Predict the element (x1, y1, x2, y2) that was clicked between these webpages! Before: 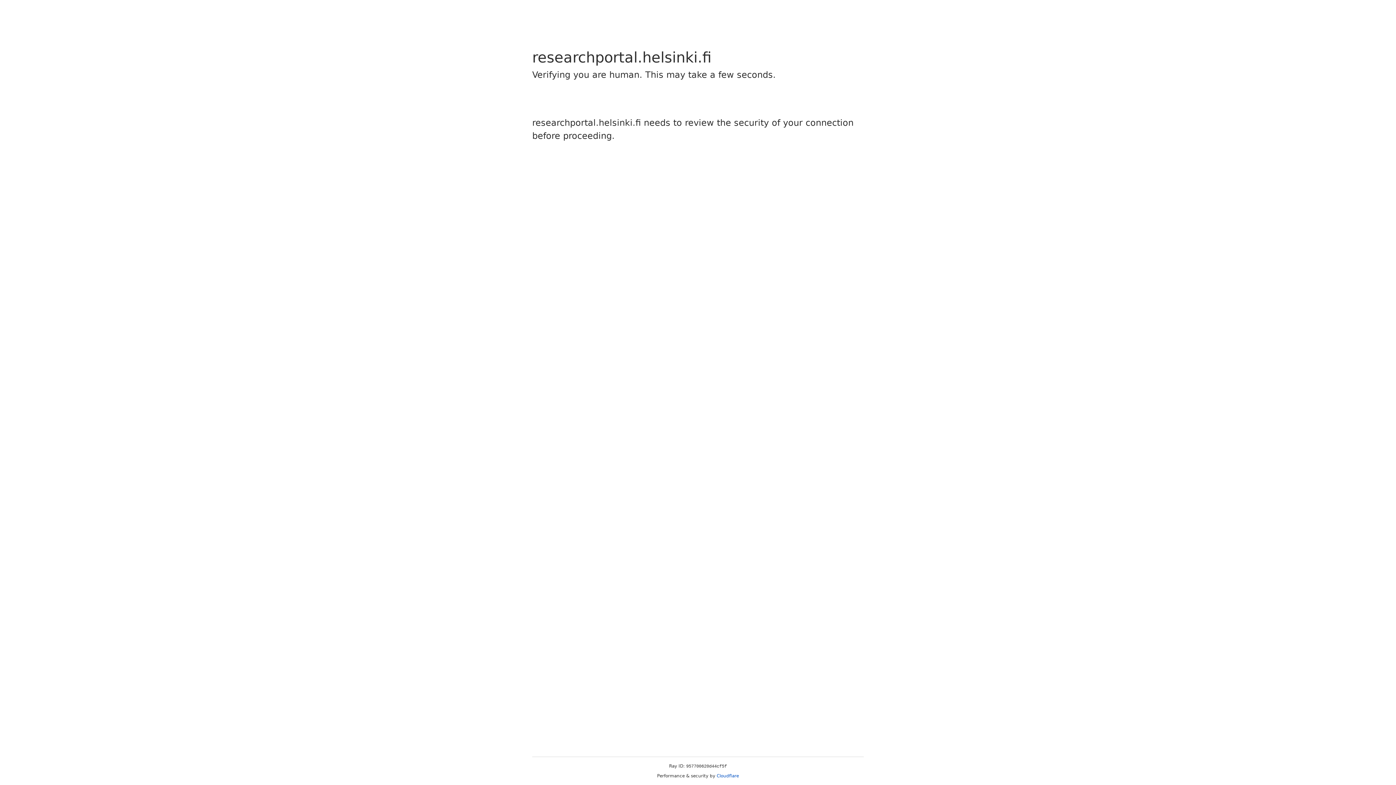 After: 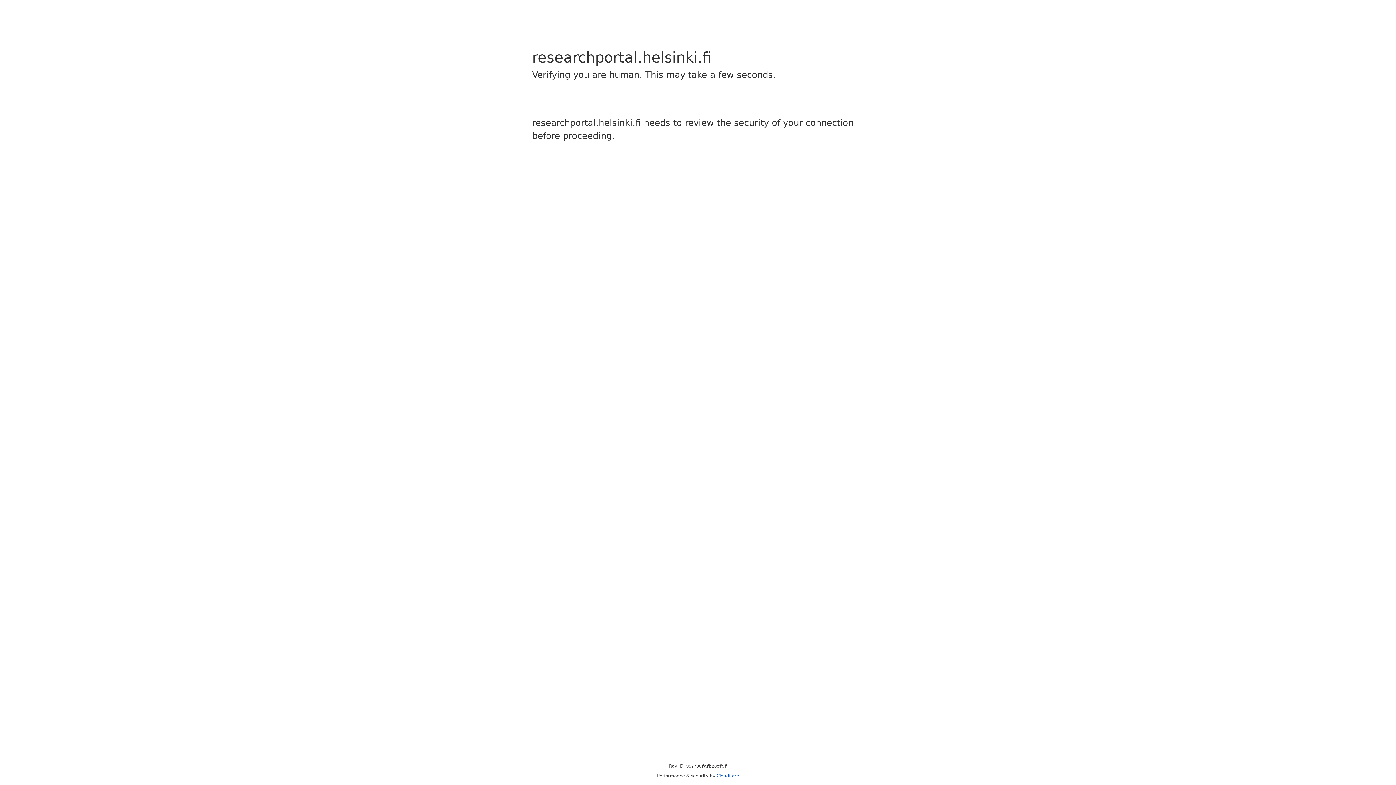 Action: label: Cloudflare bbox: (716, 773, 739, 778)